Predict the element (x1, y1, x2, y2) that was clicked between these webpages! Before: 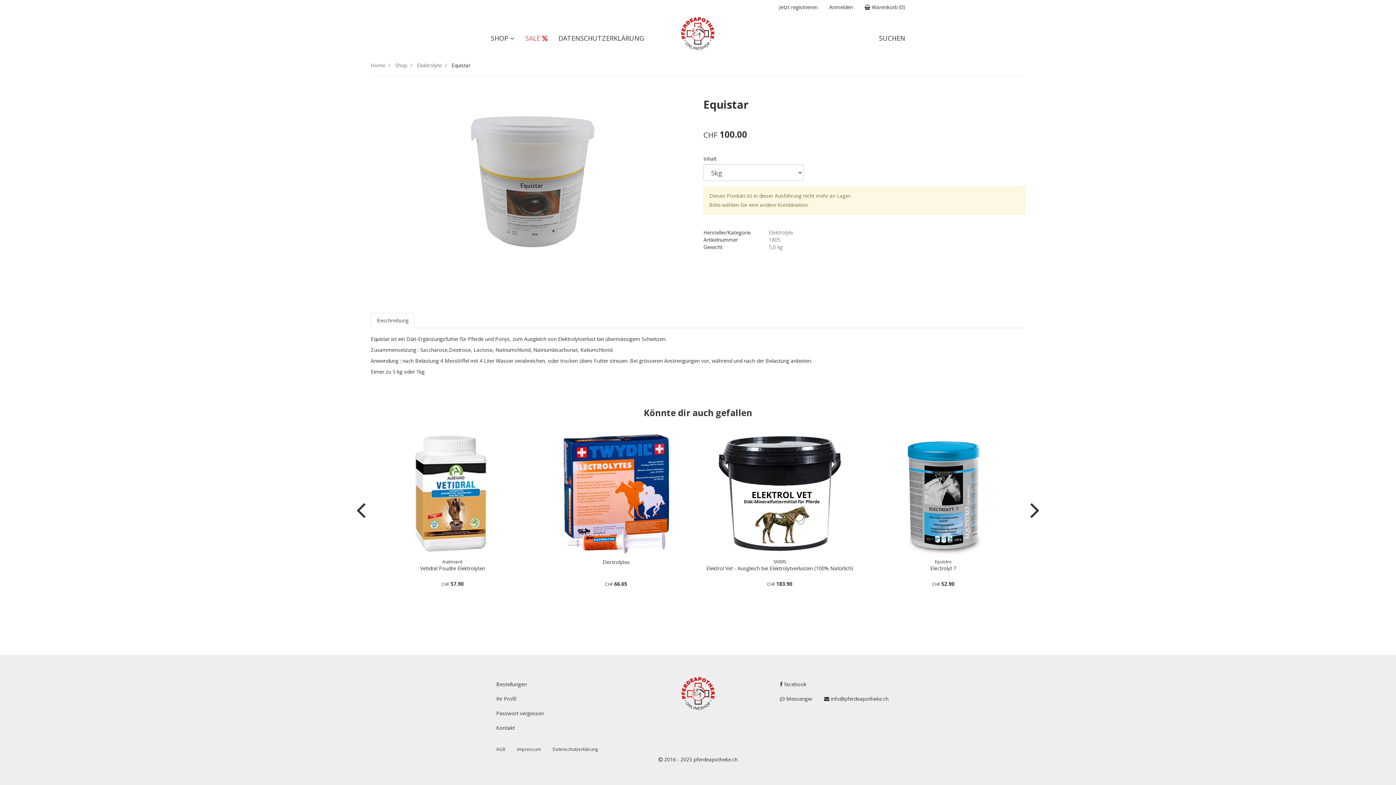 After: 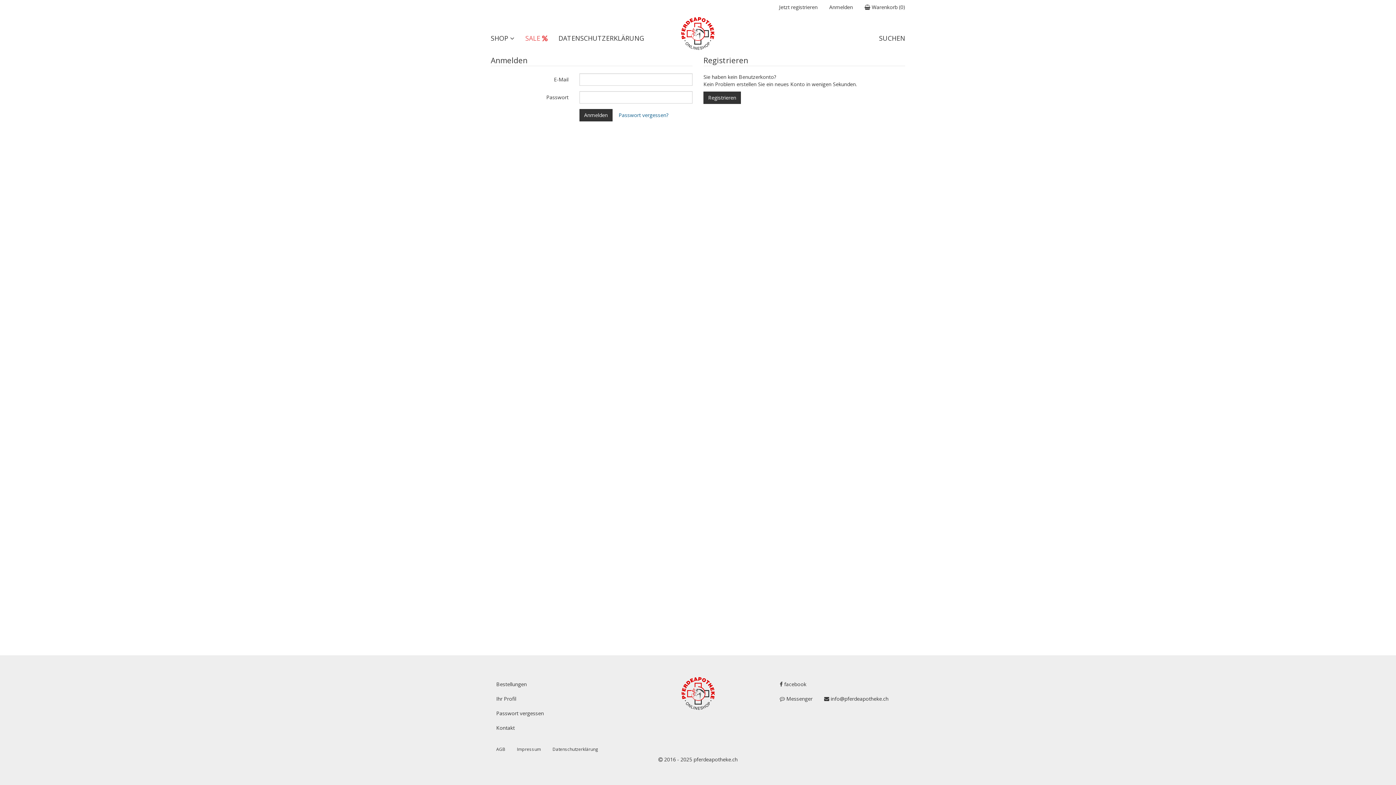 Action: bbox: (490, 677, 621, 691) label: Bestellungen